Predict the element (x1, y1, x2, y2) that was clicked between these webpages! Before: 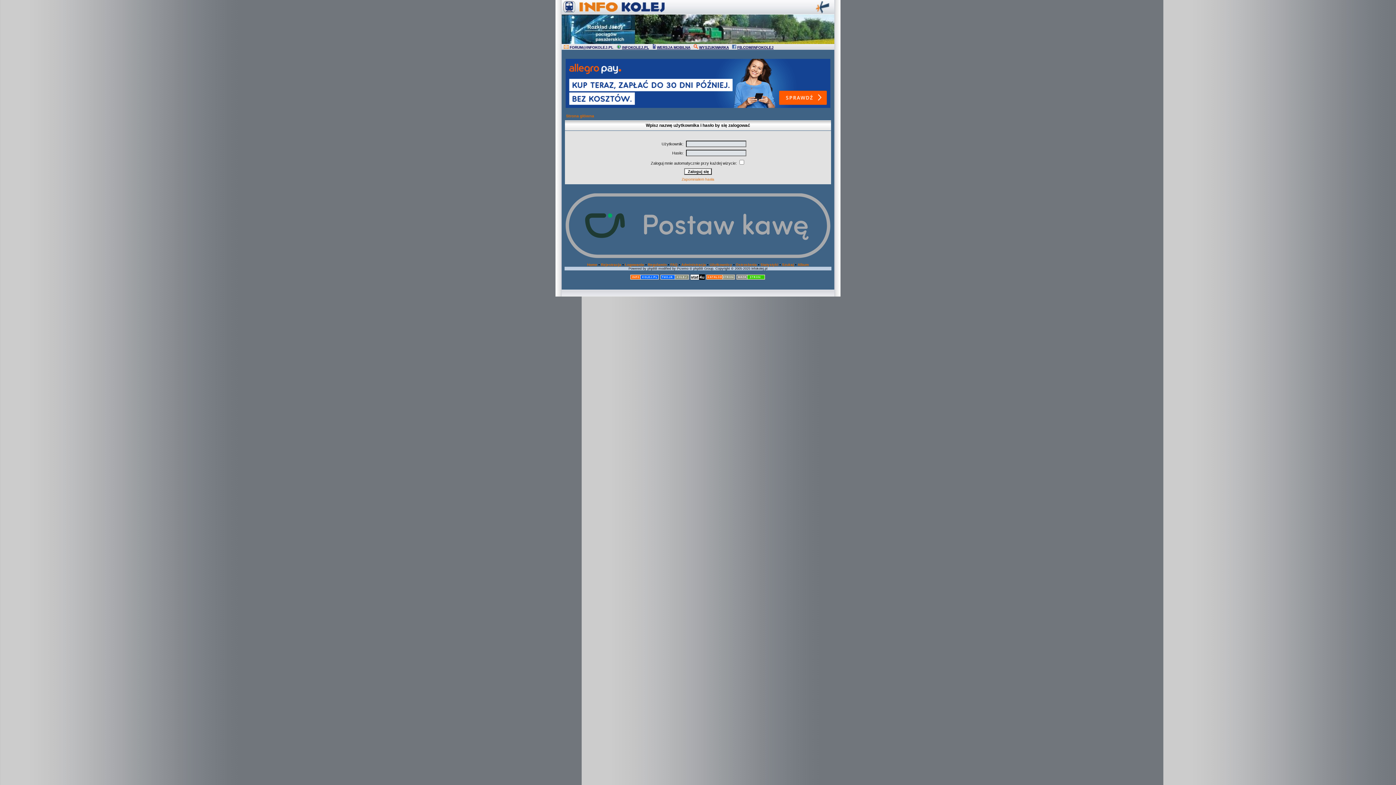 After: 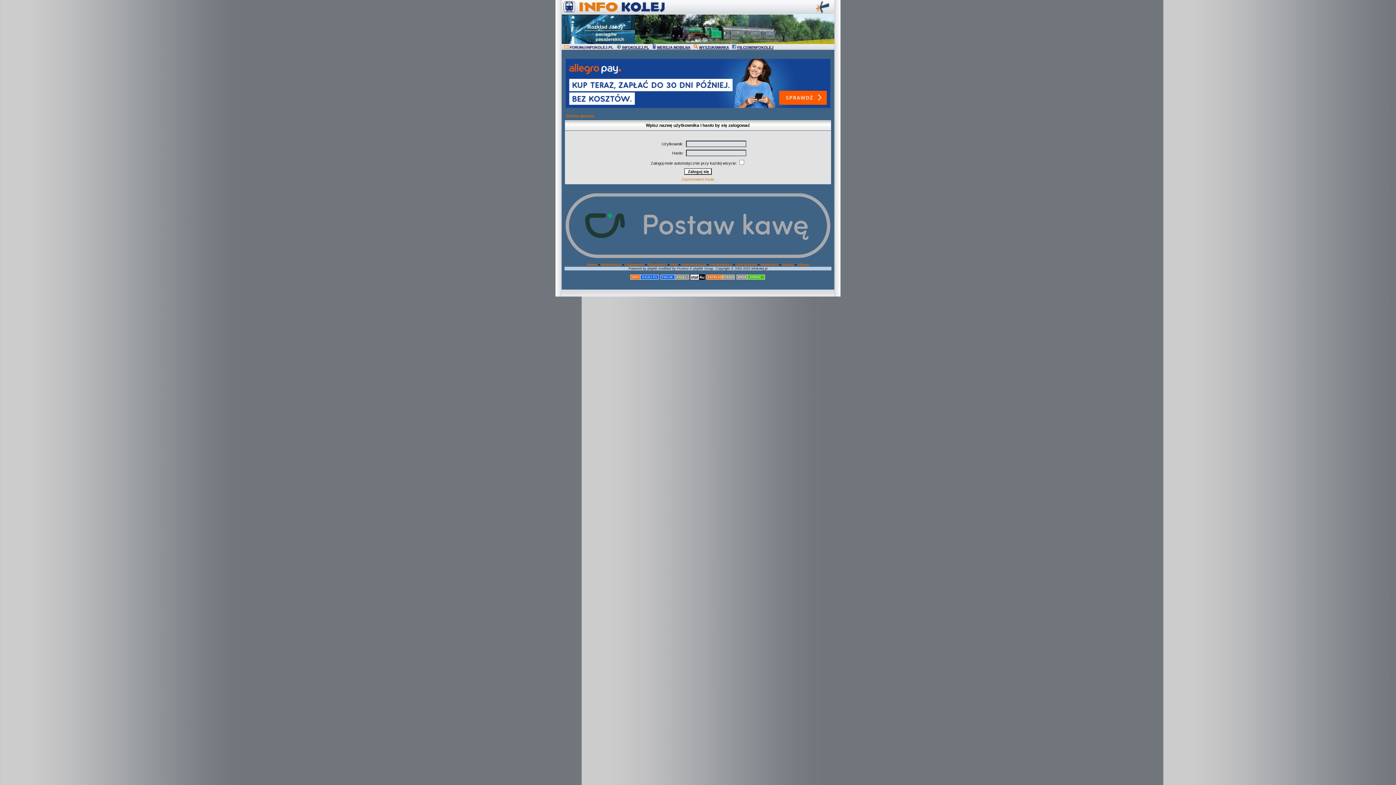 Action: bbox: (565, 254, 830, 258)